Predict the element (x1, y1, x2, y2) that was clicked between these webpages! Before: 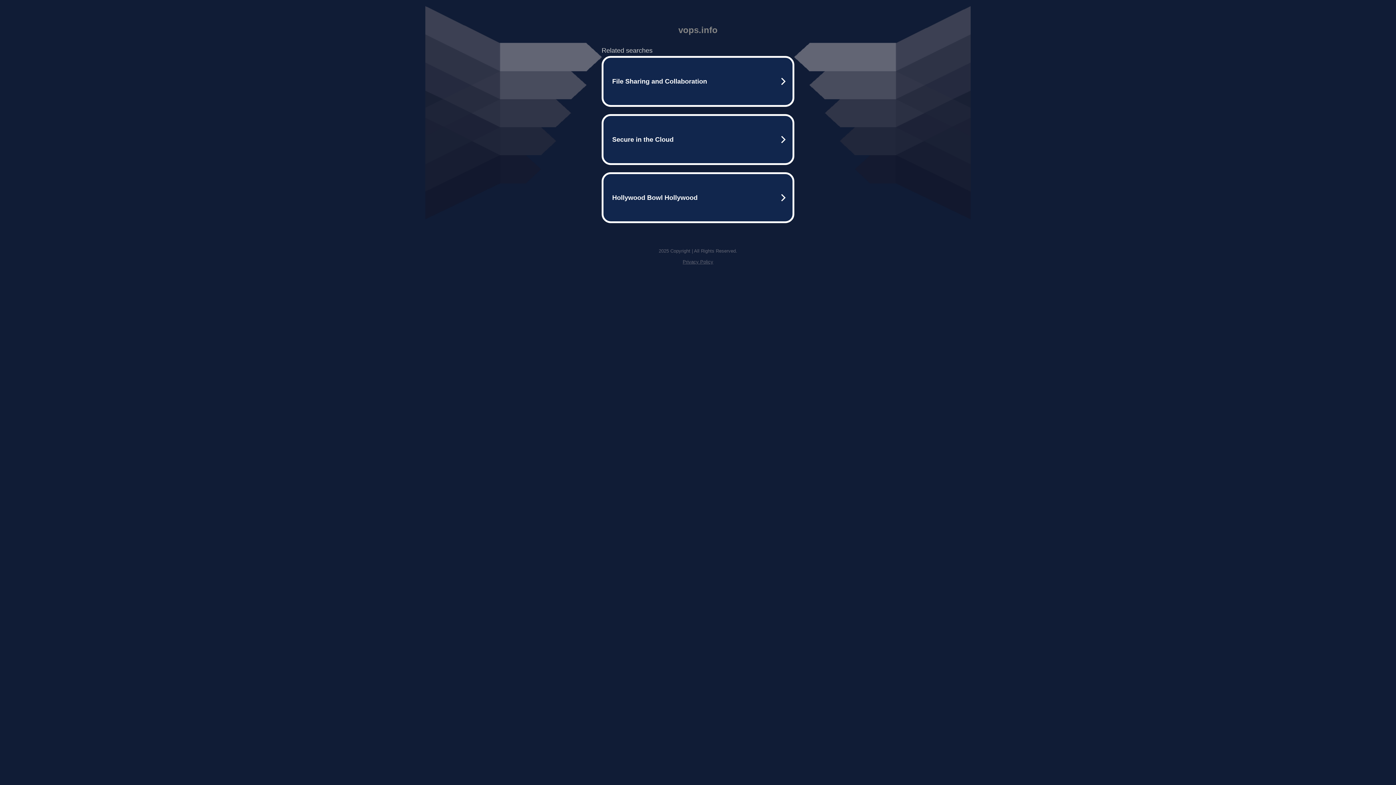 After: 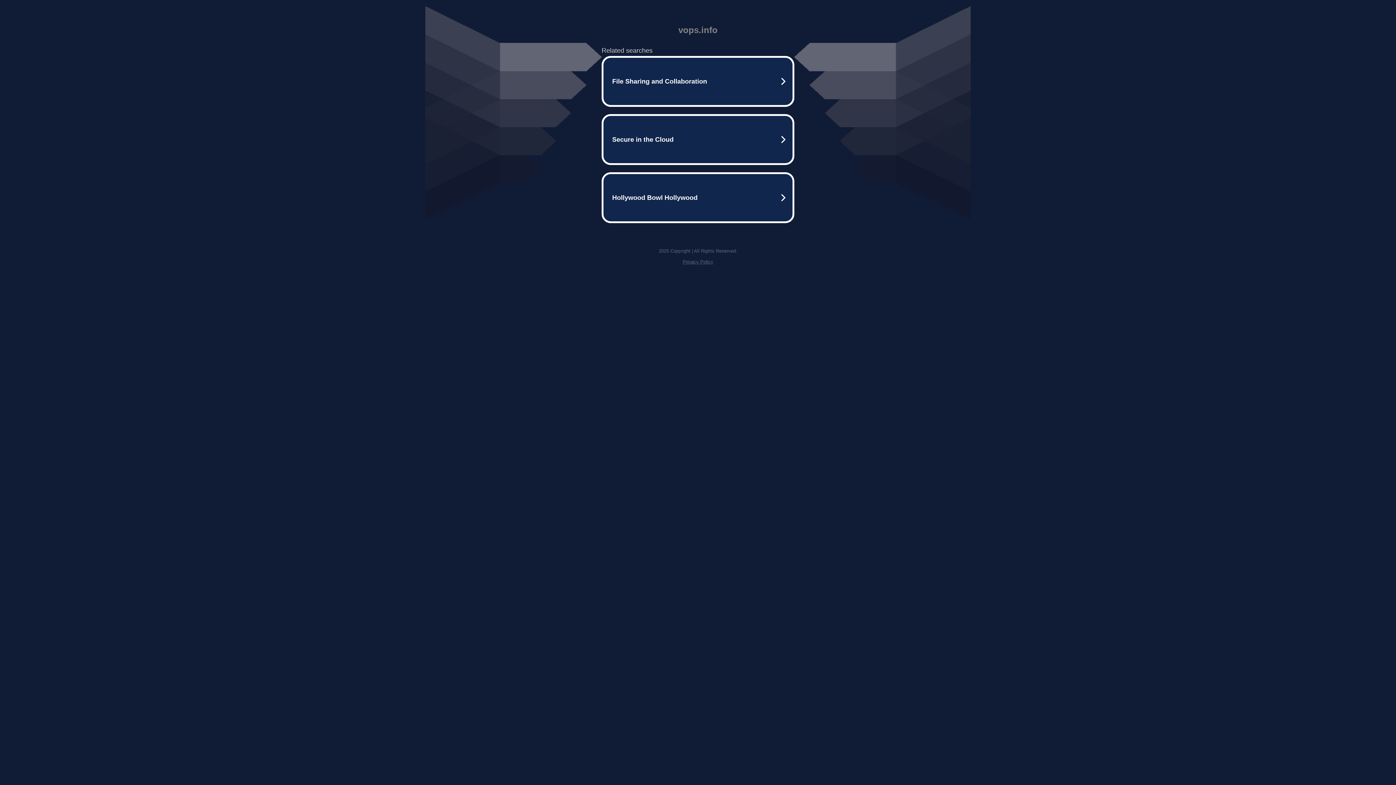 Action: bbox: (682, 259, 713, 264) label: Privacy Policy